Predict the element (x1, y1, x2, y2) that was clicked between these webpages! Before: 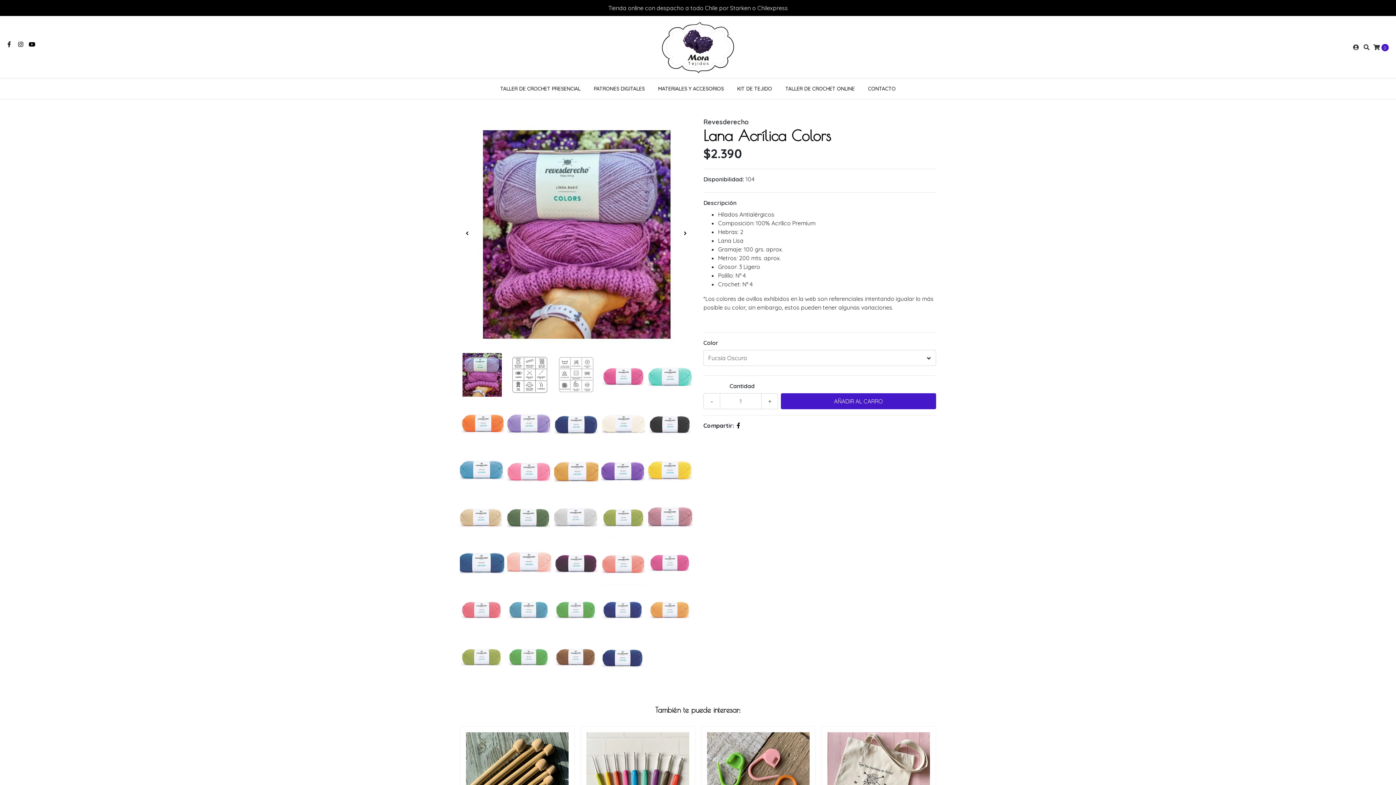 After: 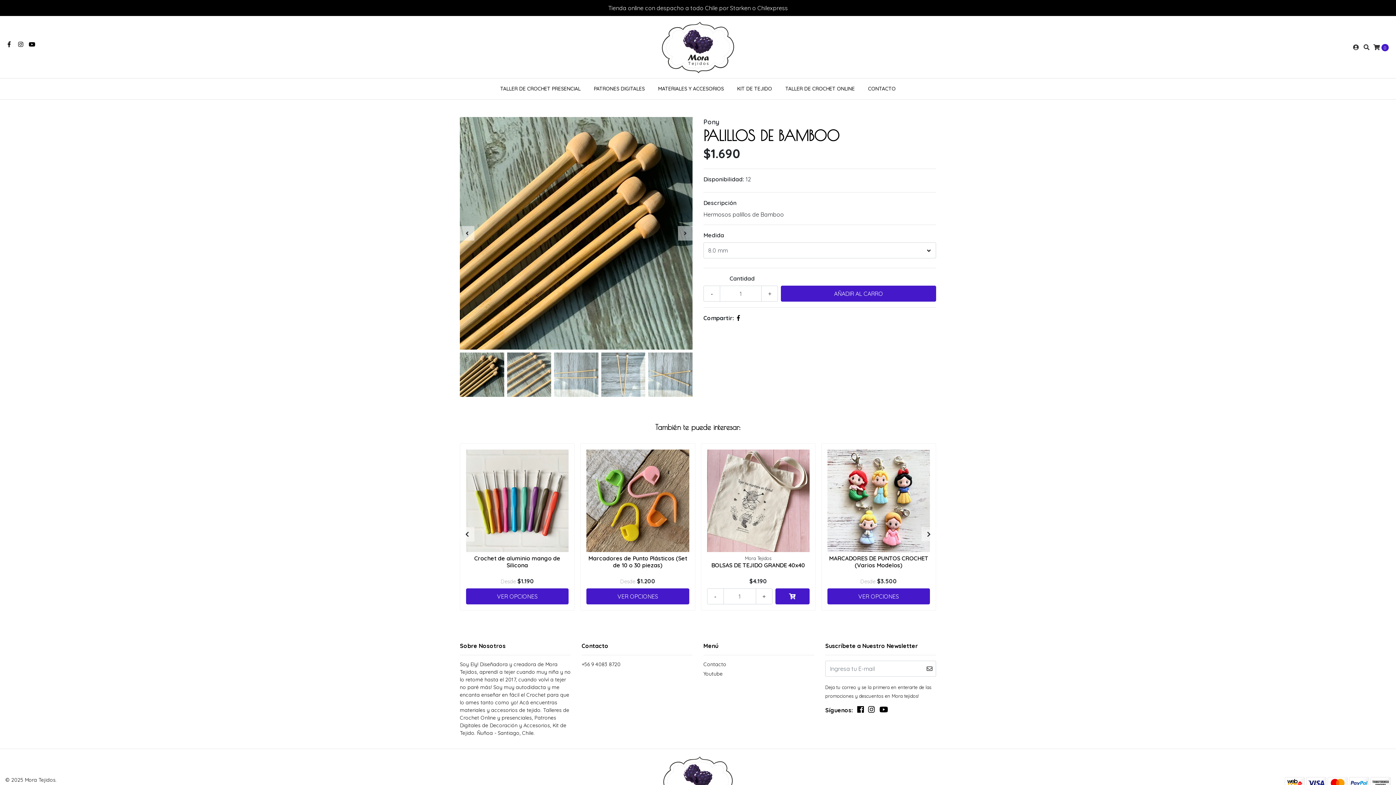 Action: bbox: (466, 732, 568, 835)